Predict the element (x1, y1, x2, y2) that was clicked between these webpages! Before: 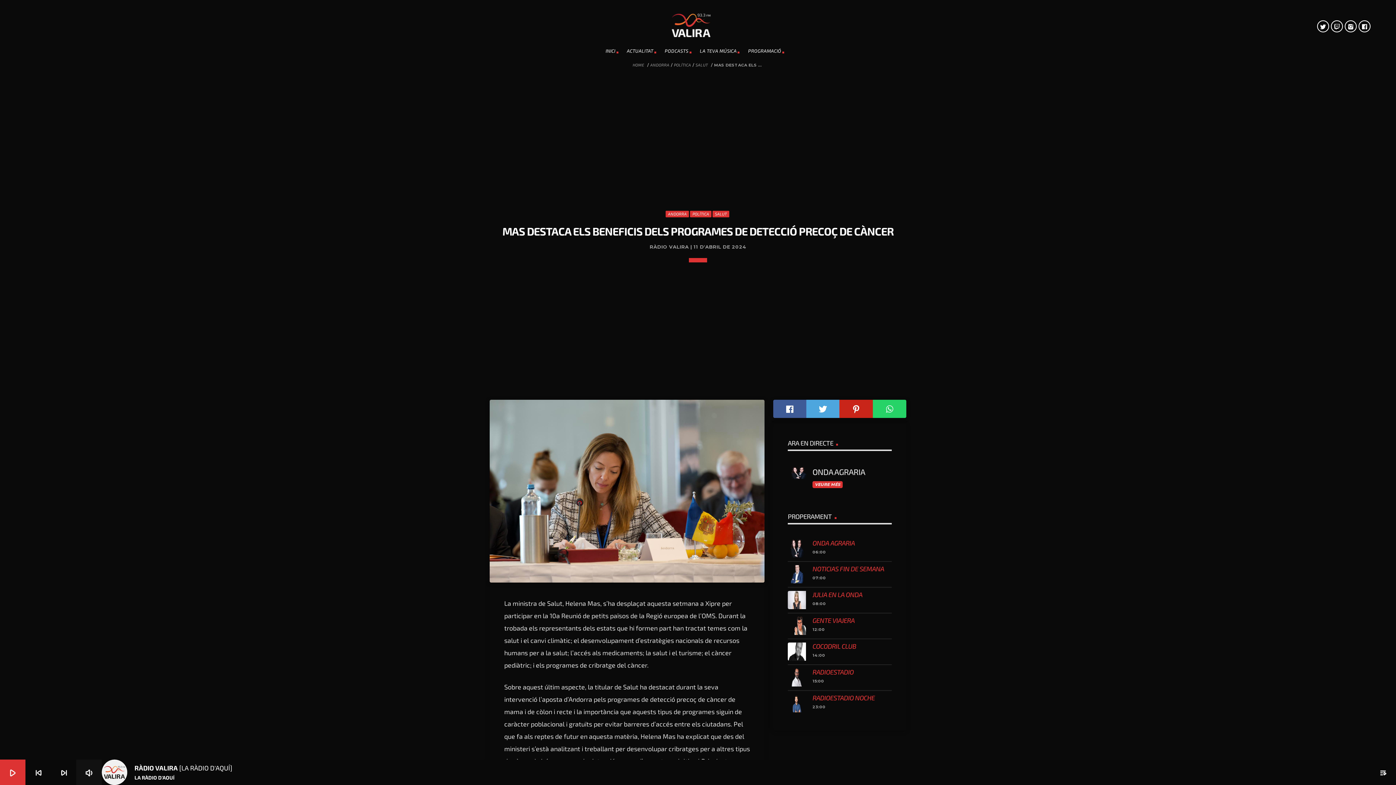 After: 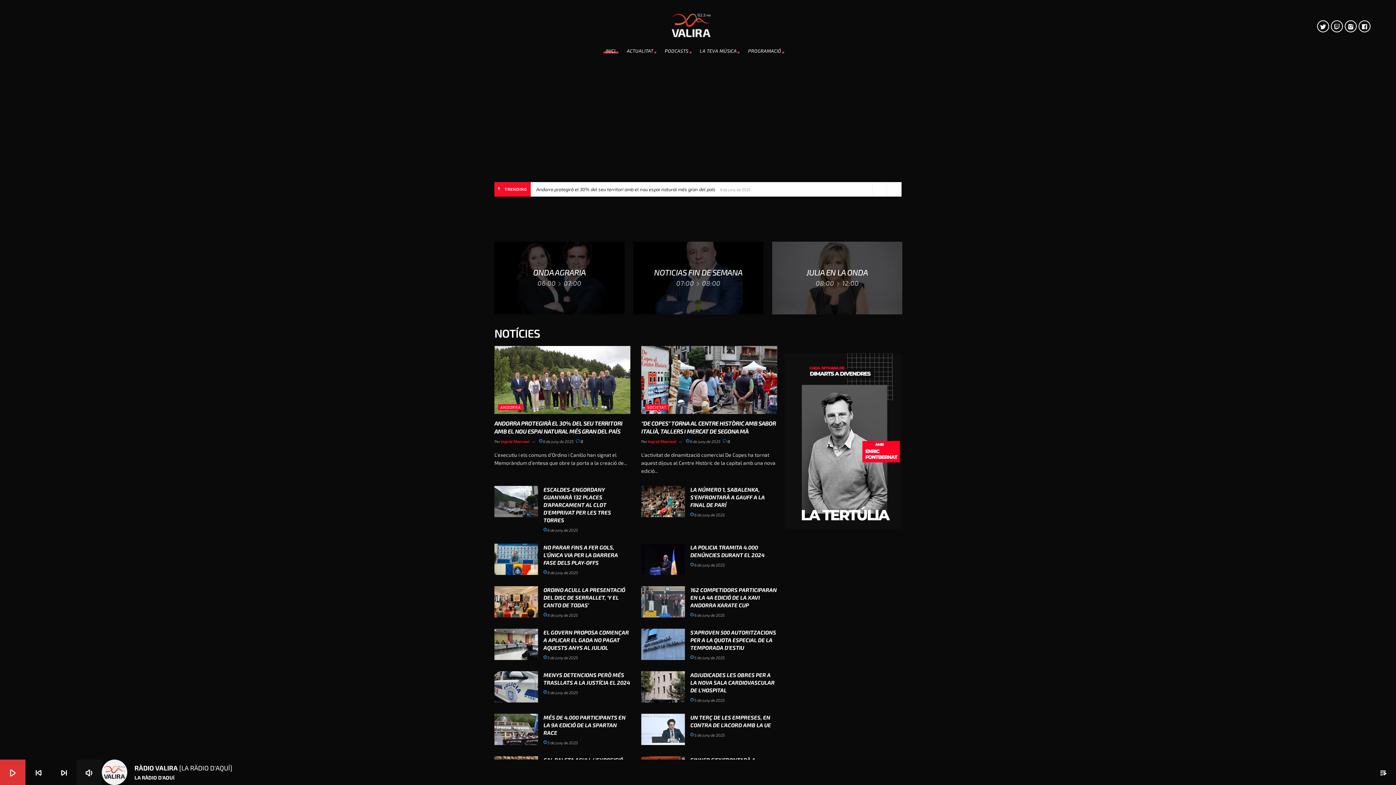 Action: label: INICI bbox: (605, 43, 617, 58)